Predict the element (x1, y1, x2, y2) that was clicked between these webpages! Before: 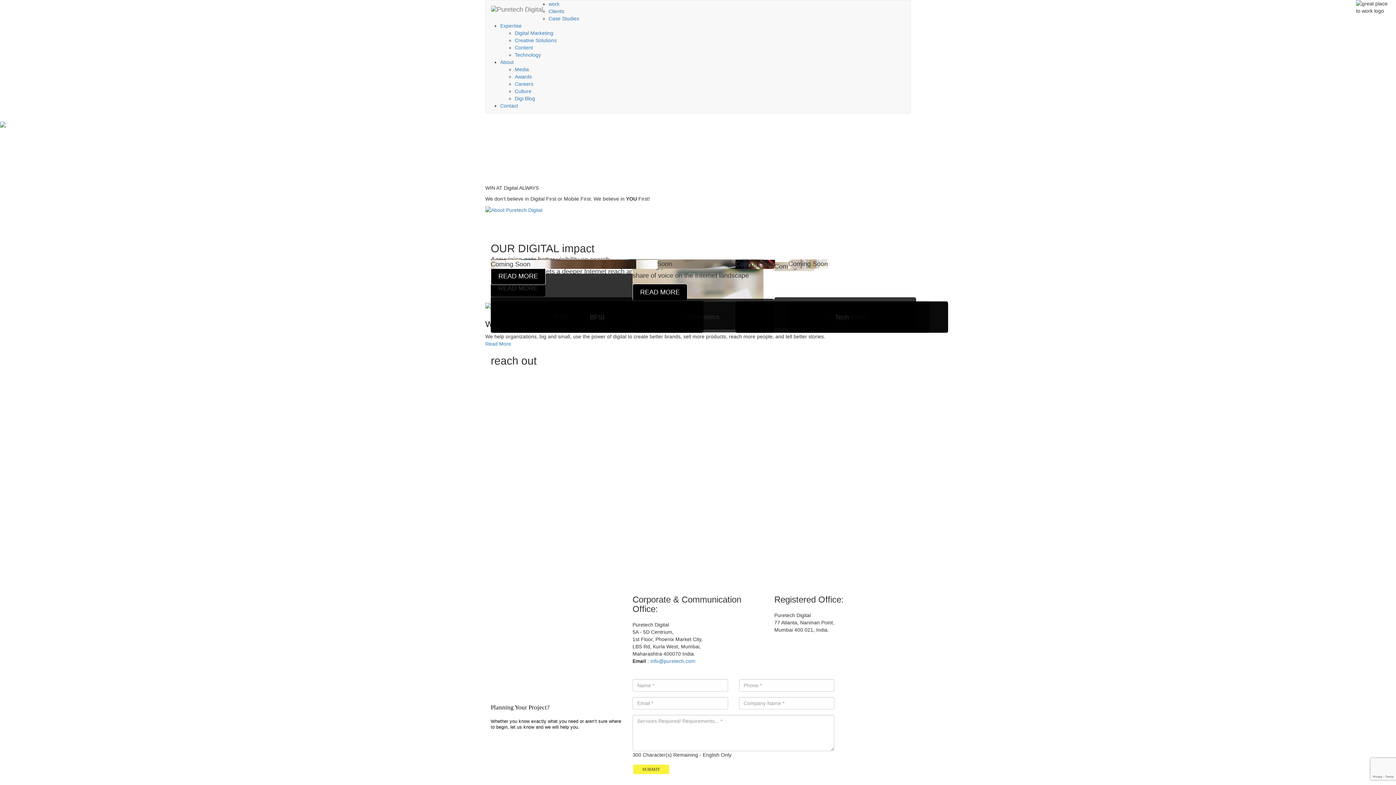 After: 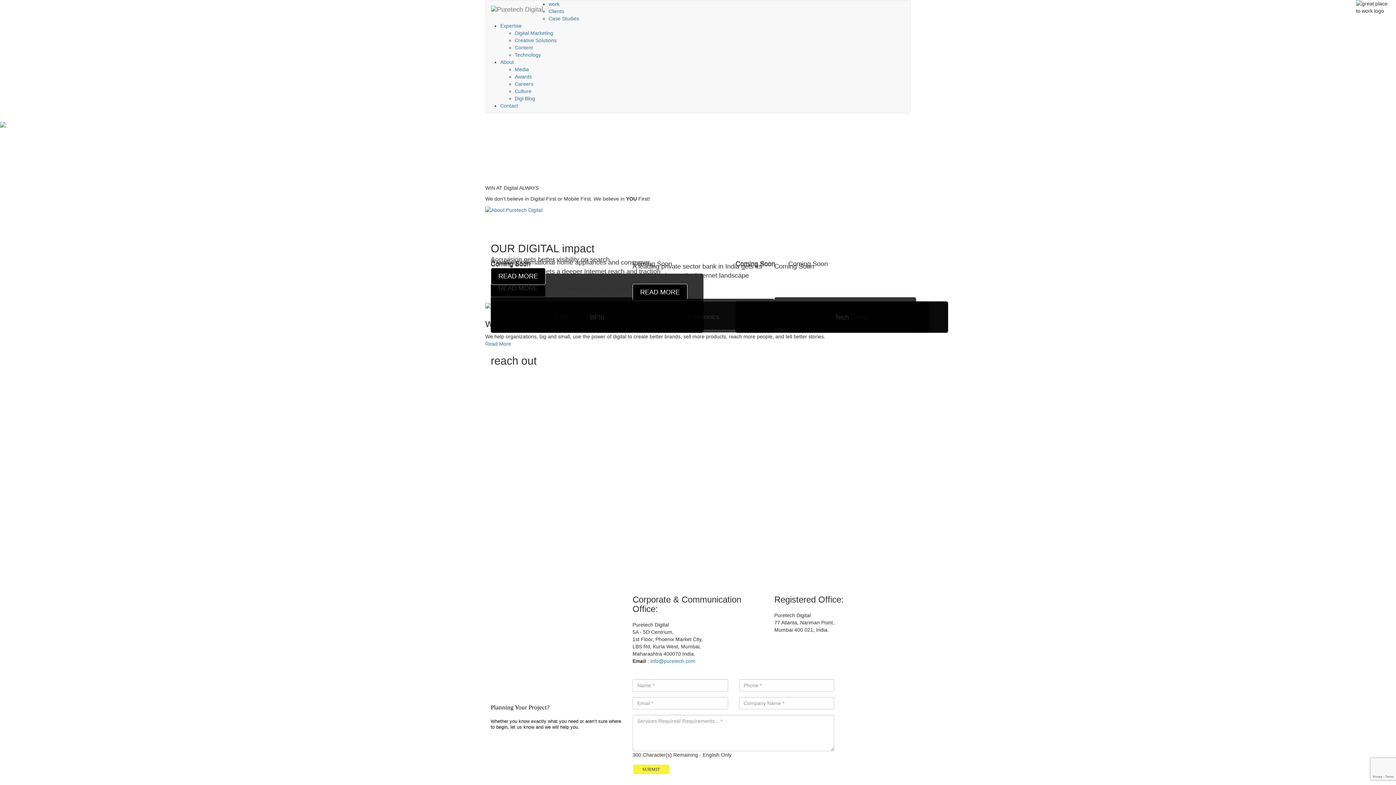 Action: label: Technology bbox: (514, 52, 541, 57)